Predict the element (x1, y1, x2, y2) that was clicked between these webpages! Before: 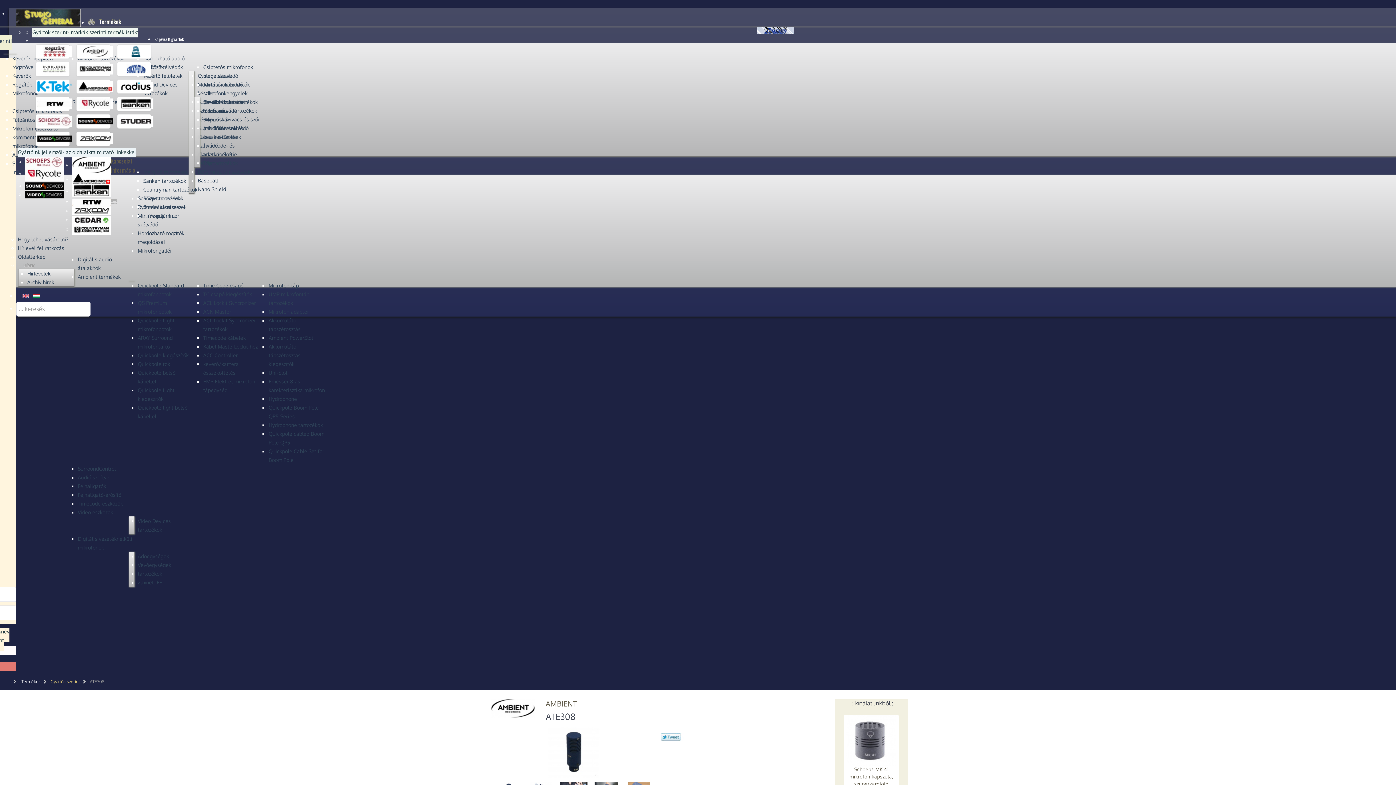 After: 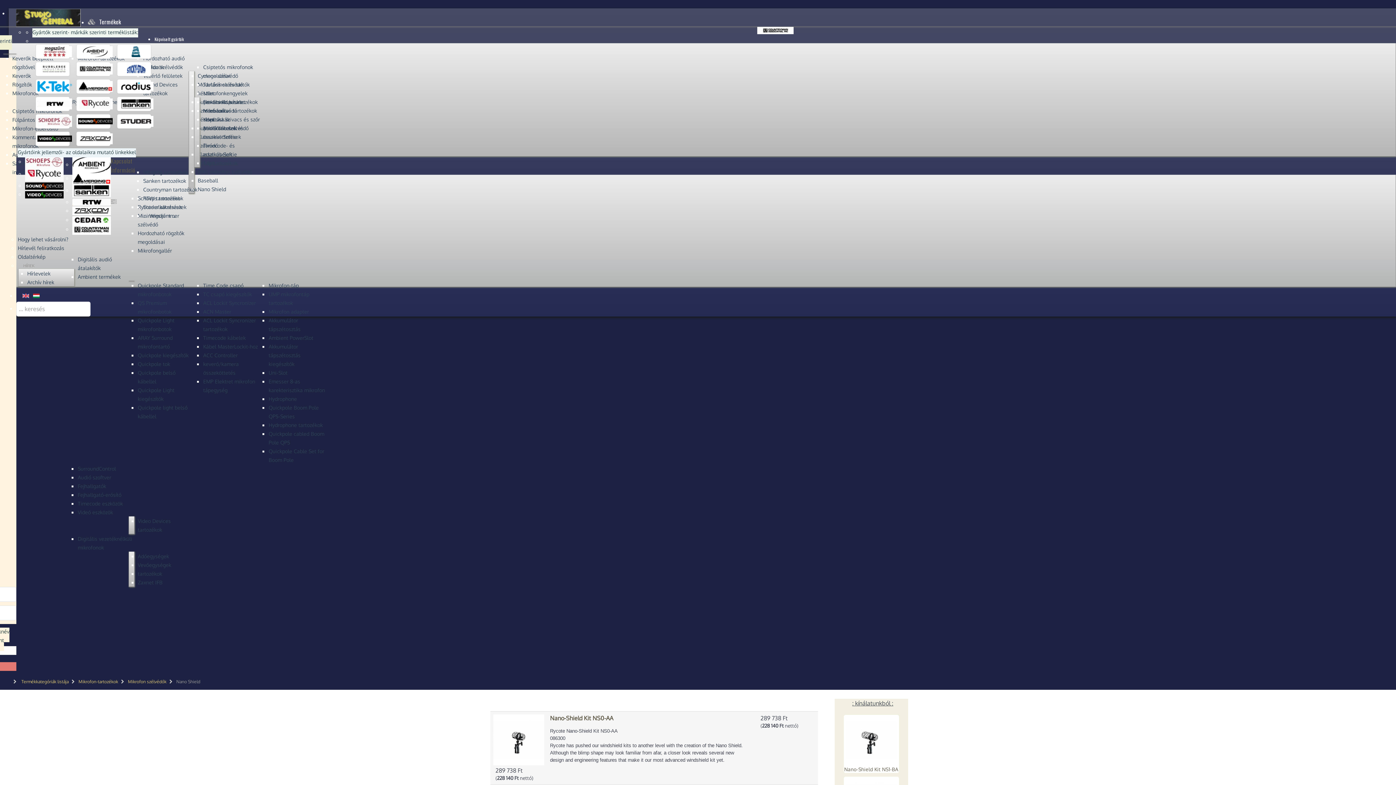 Action: bbox: (197, 185, 226, 192) label: Nano Shield